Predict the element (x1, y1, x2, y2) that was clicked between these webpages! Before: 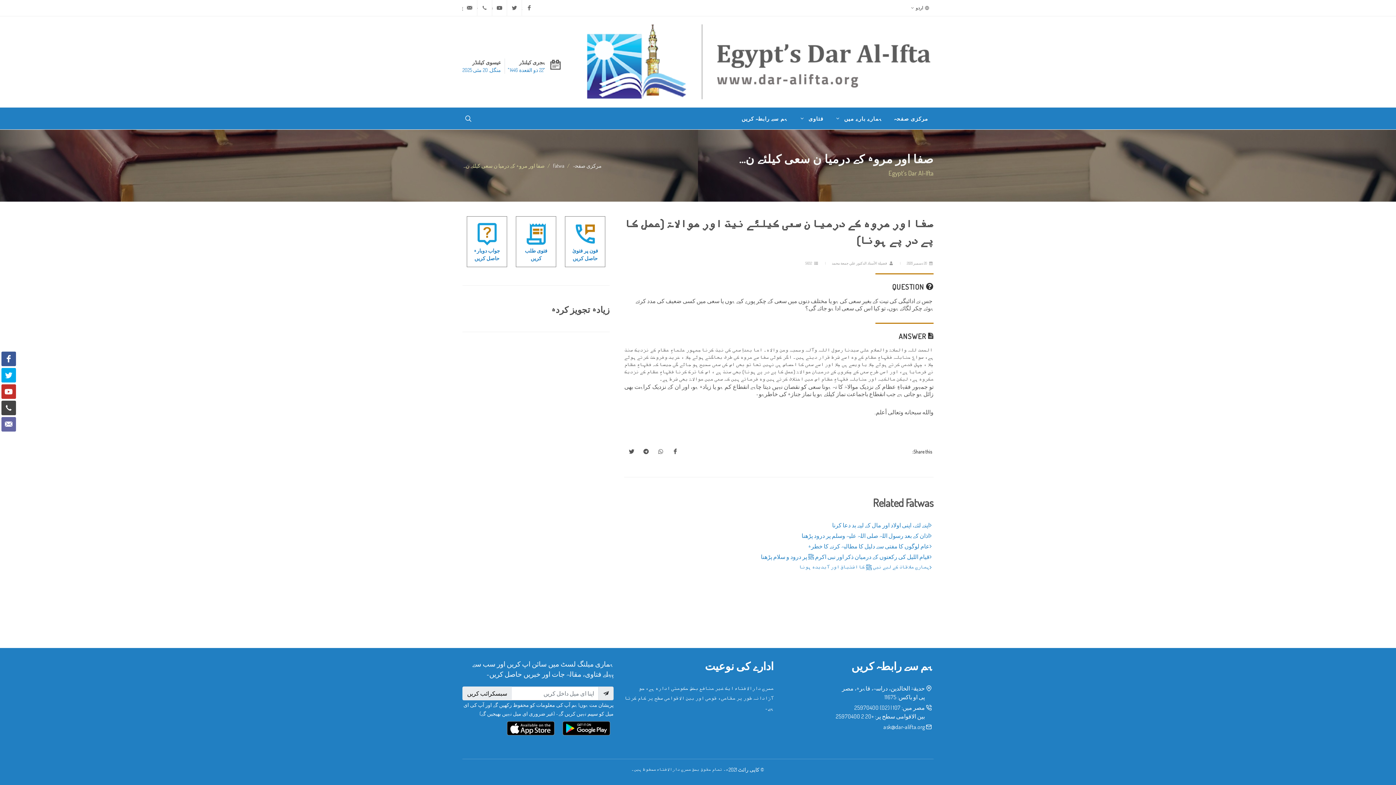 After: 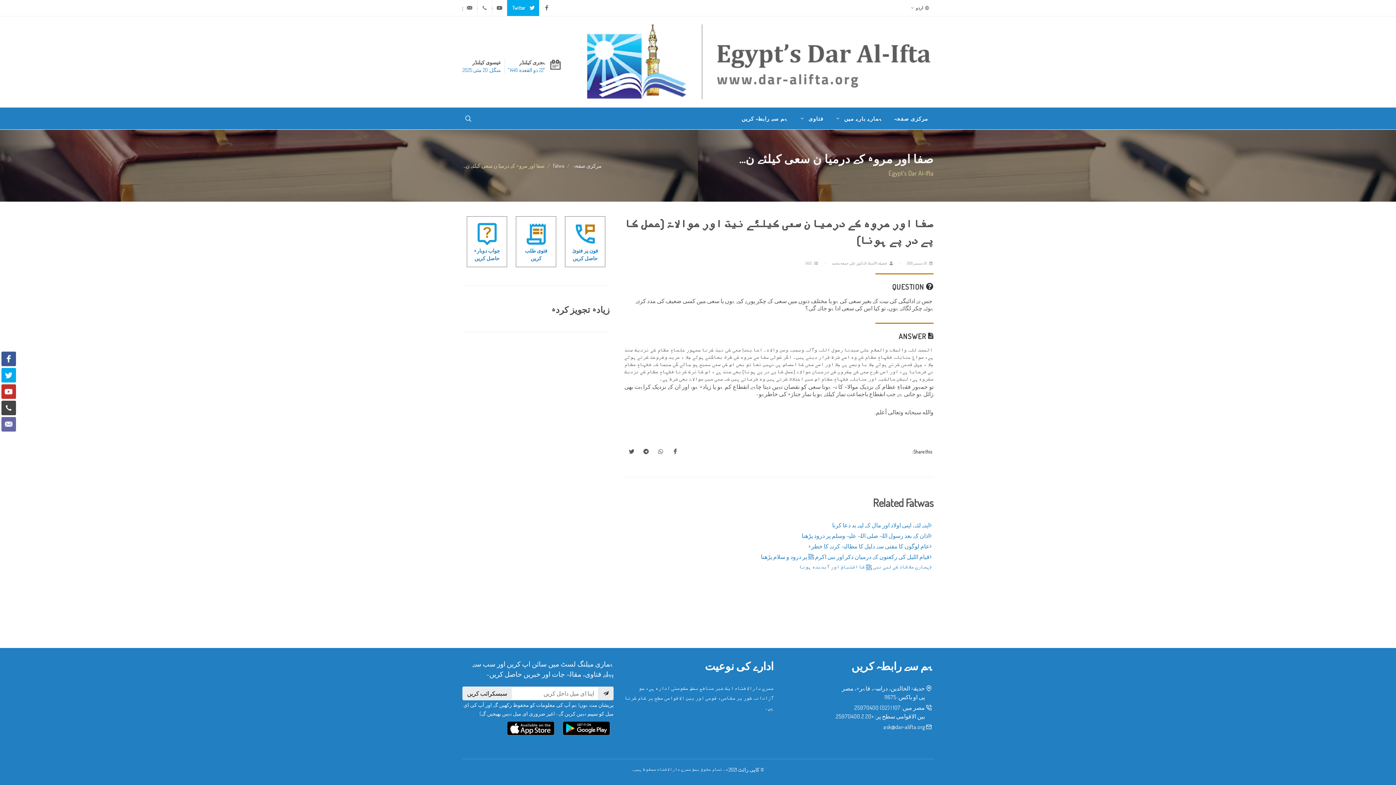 Action: bbox: (507, 0, 521, 16) label: Twitter